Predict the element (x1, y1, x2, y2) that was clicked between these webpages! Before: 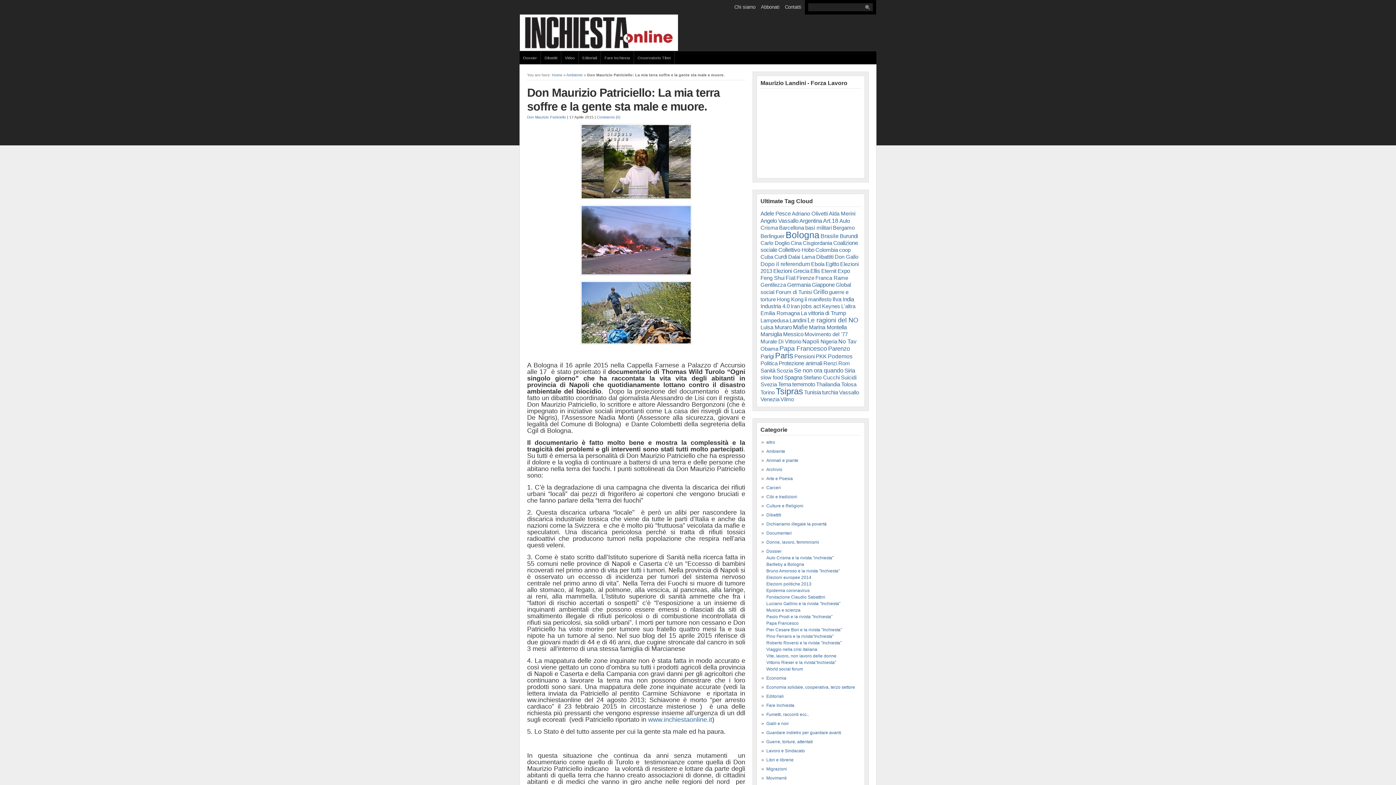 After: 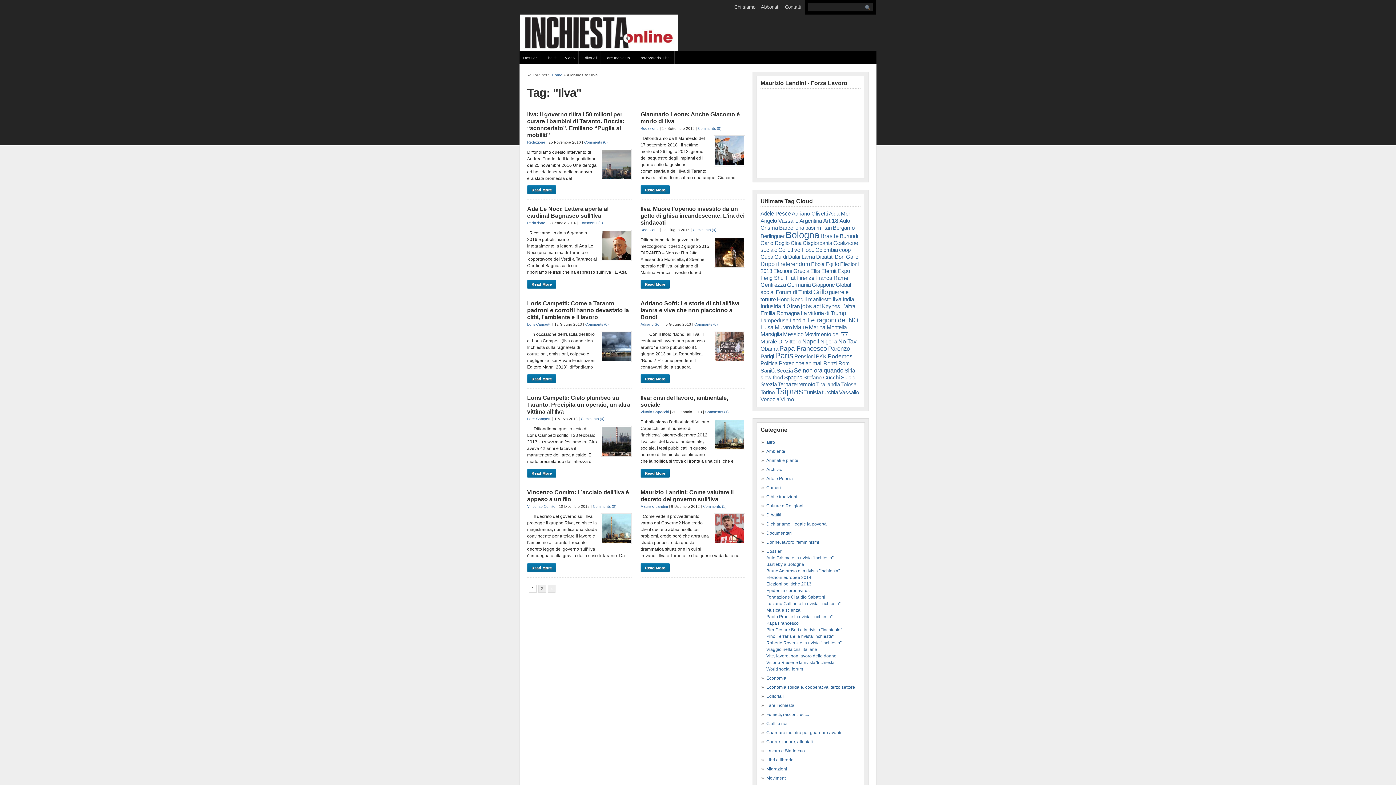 Action: label: Ilva bbox: (832, 296, 841, 302)